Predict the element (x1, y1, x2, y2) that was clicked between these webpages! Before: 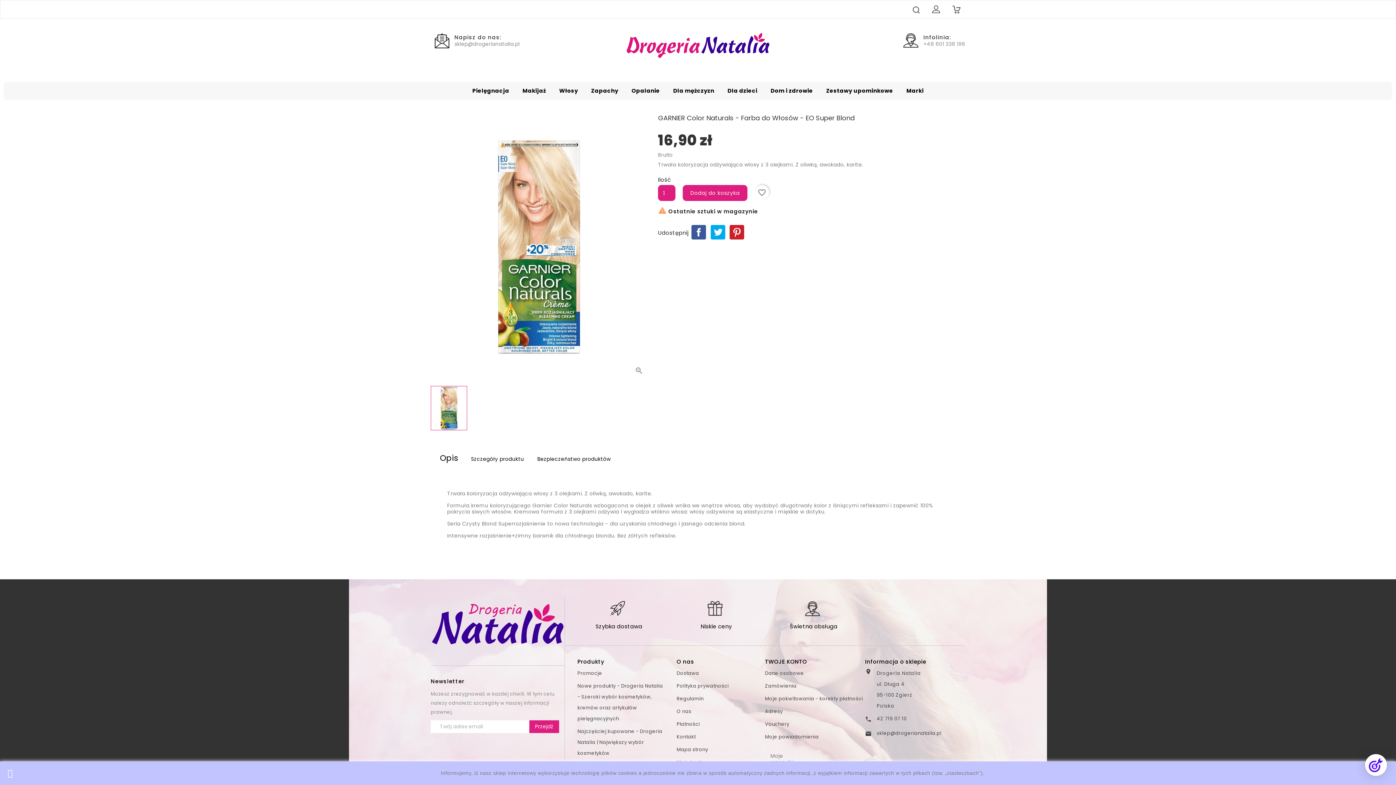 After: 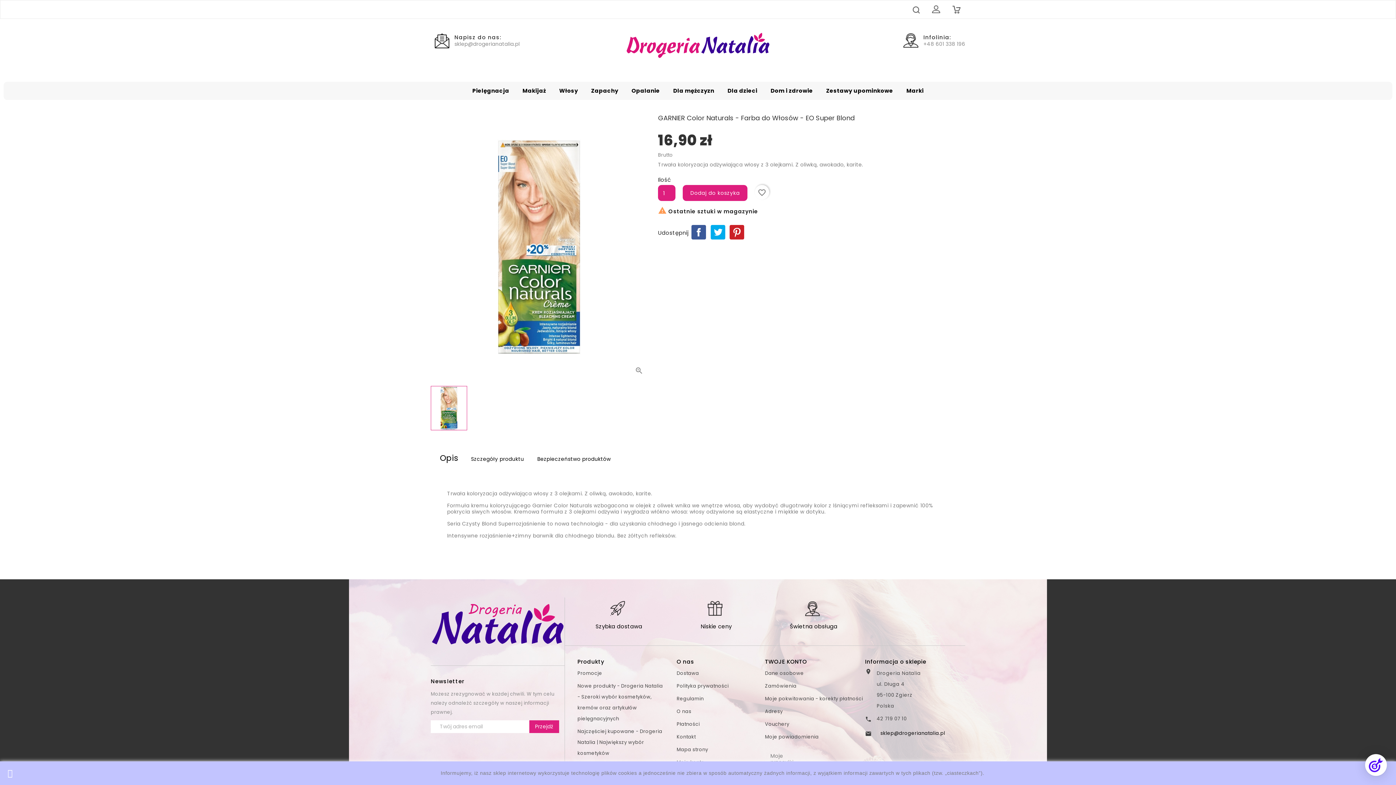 Action: bbox: (876, 730, 941, 737) label: sklep@drogerianatalia.pl